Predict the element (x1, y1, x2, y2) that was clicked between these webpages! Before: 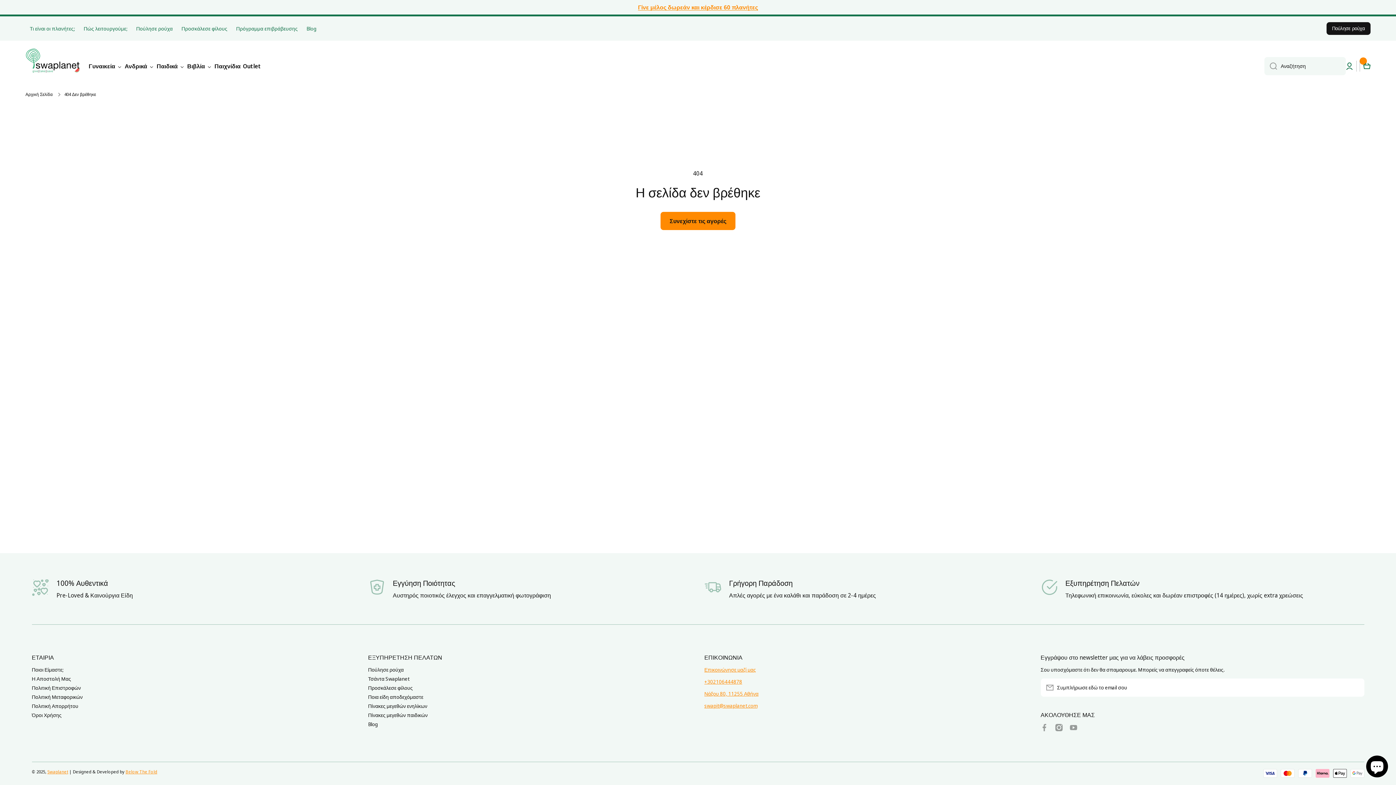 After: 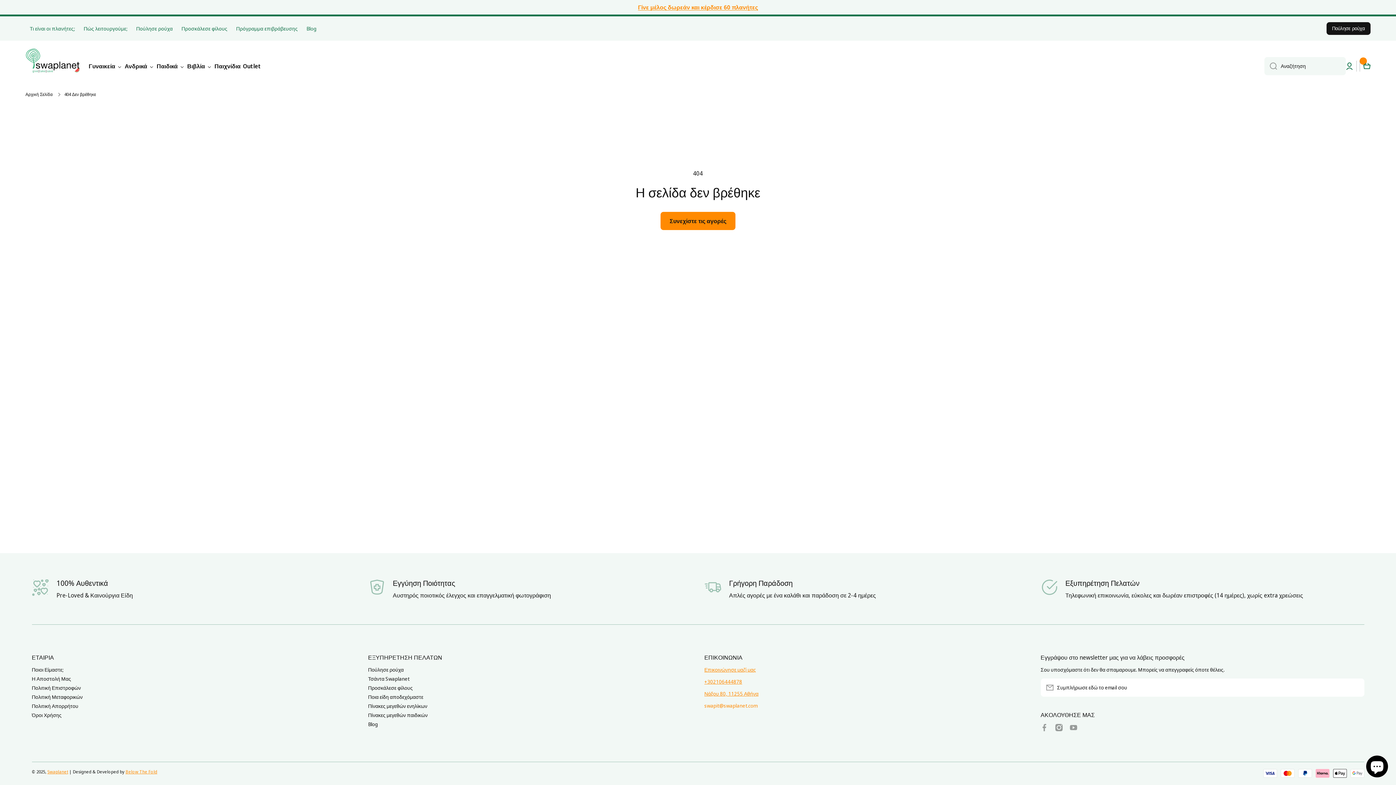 Action: label: swapit@swaplanet.com bbox: (704, 702, 757, 709)